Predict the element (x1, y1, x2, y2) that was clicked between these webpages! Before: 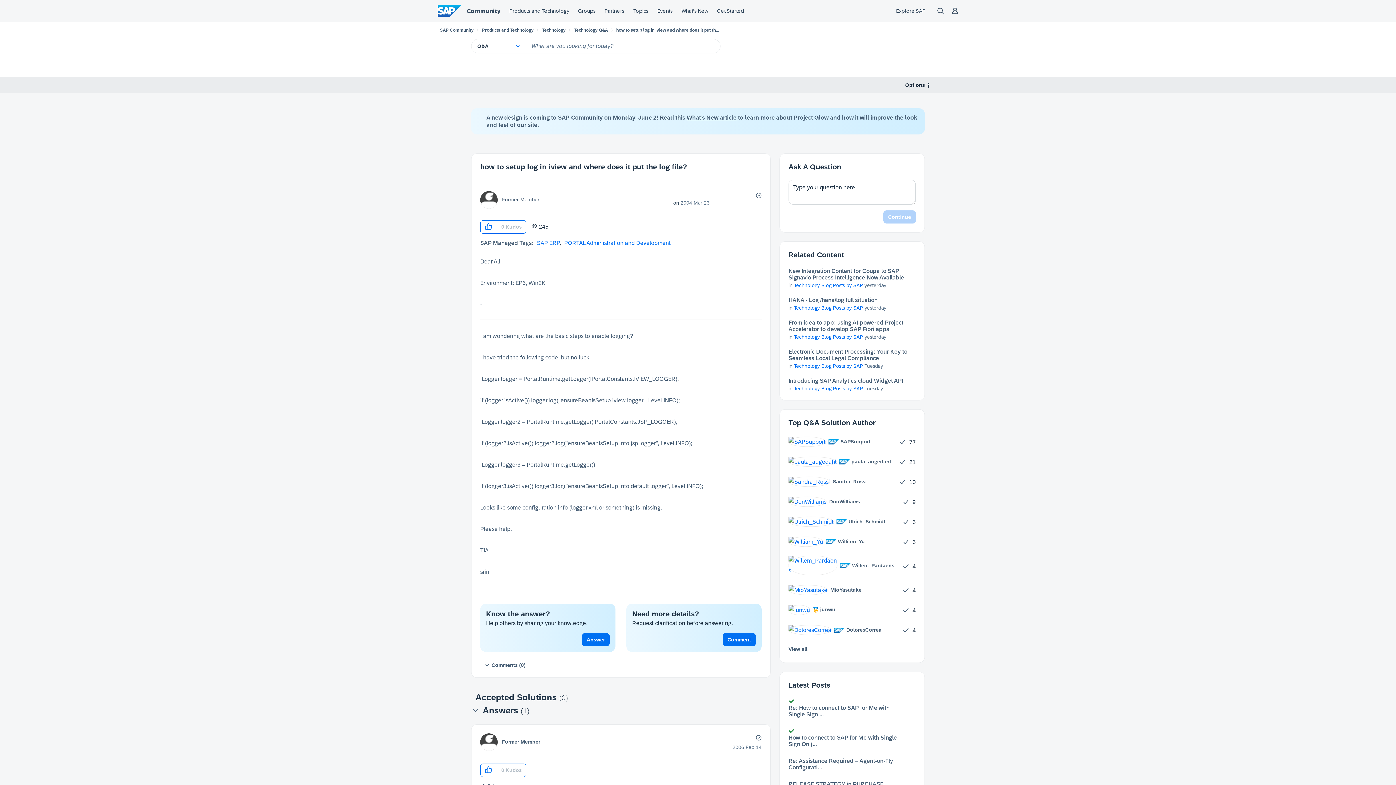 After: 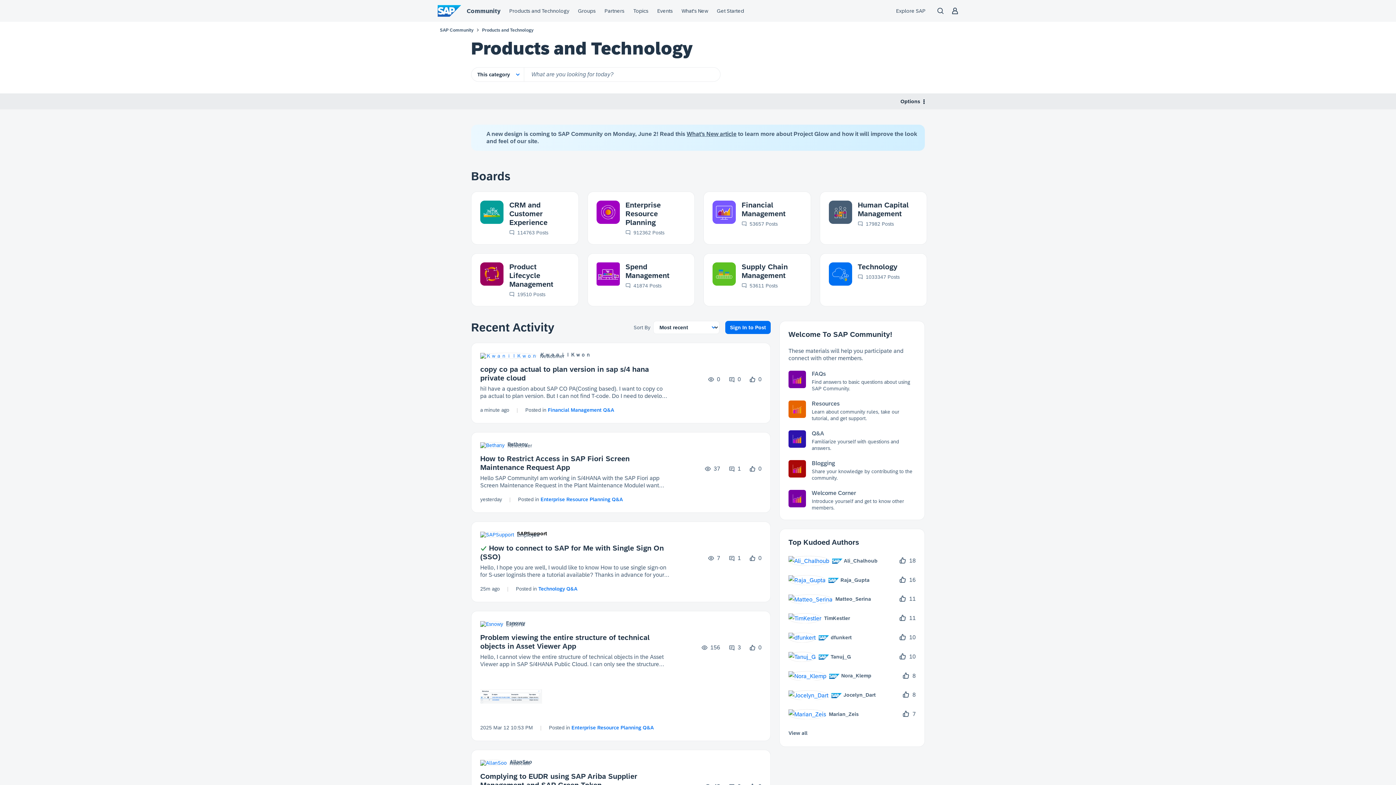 Action: label: Products and Technology bbox: (482, 27, 533, 32)